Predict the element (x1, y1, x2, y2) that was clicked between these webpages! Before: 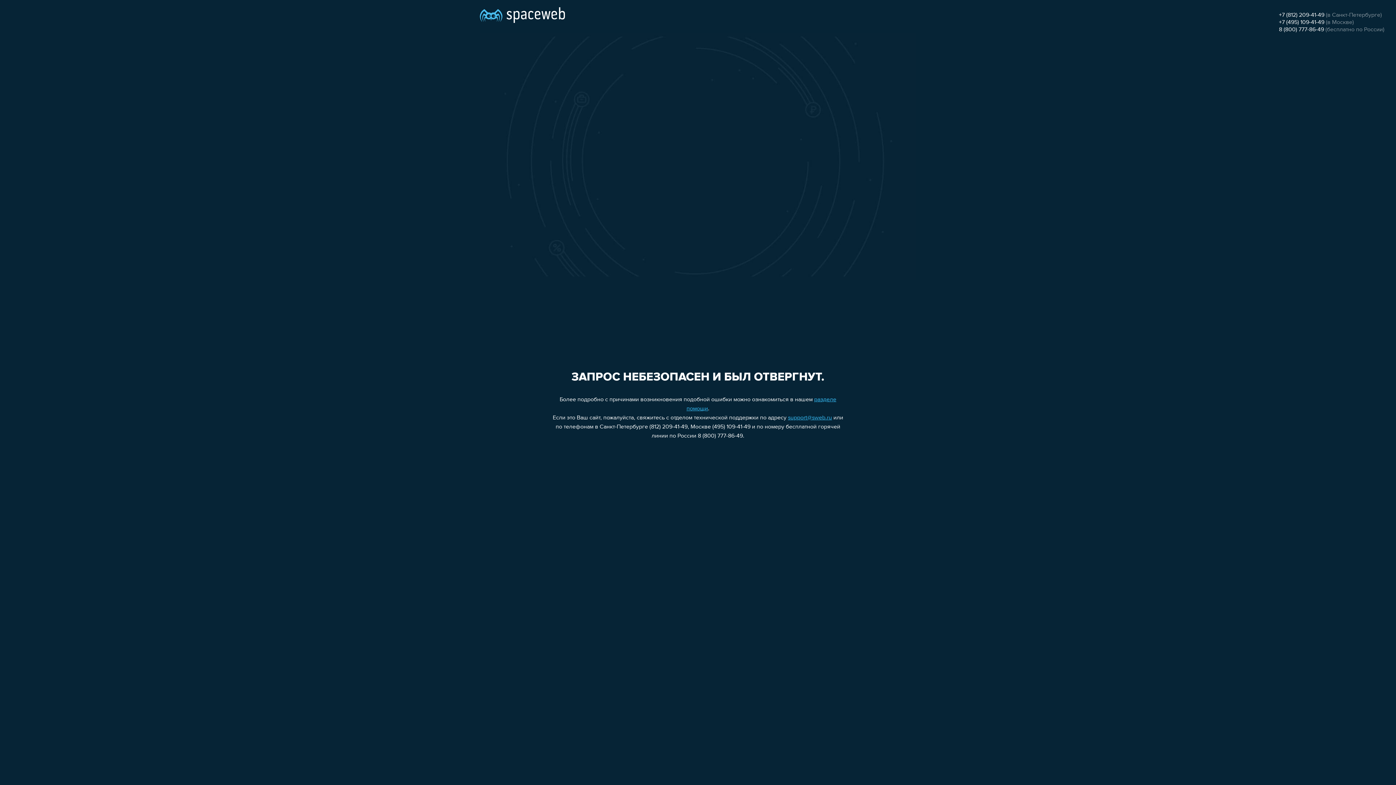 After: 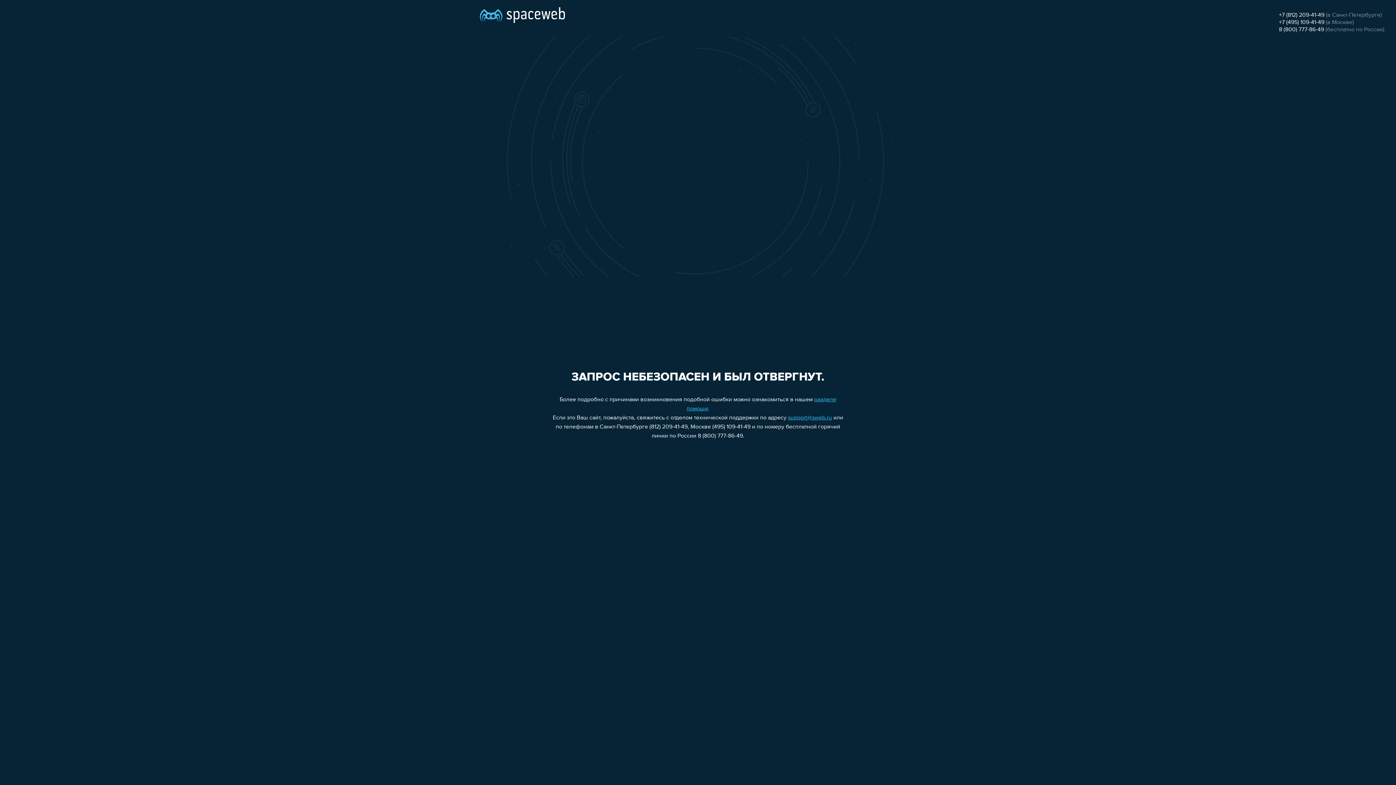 Action: label: +7 (812) 209-41-49 bbox: (1279, 12, 1324, 18)